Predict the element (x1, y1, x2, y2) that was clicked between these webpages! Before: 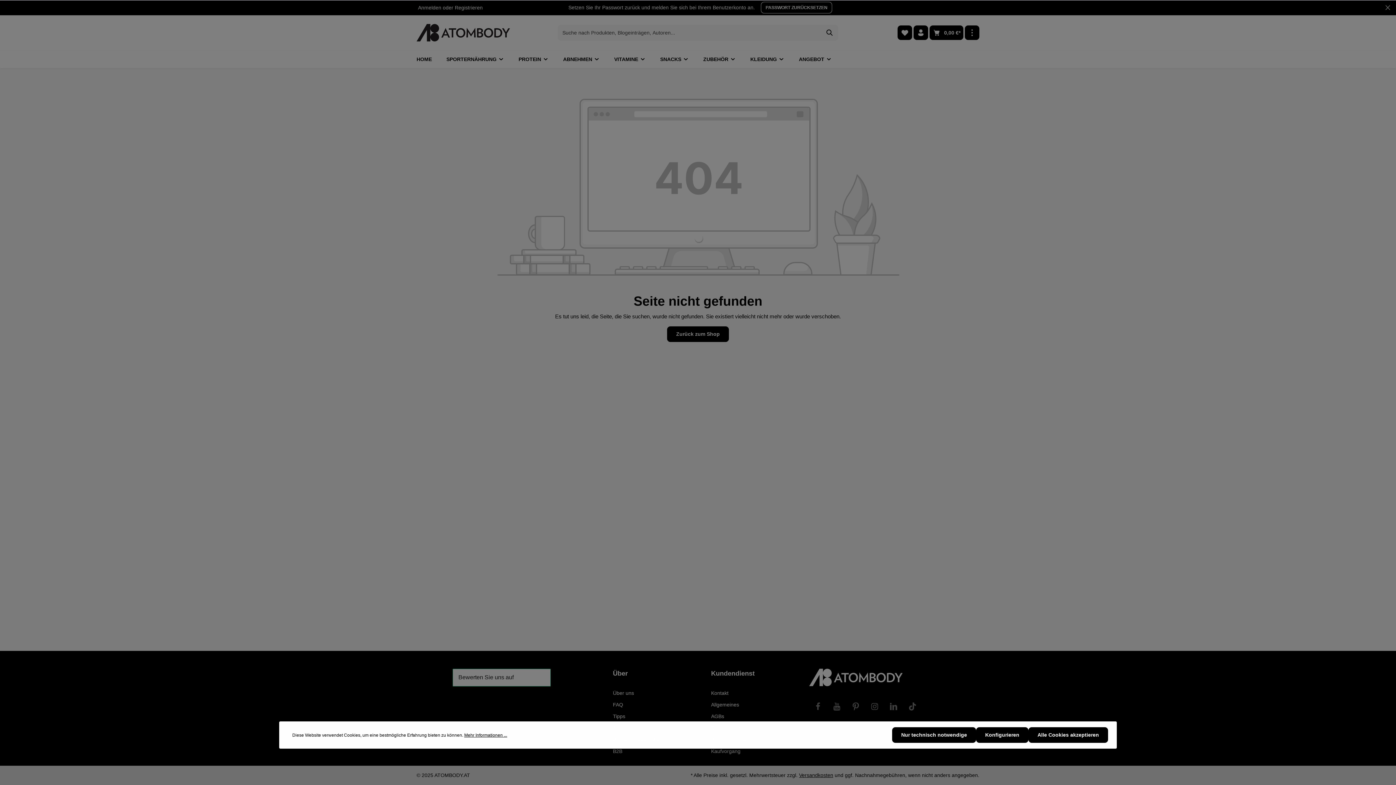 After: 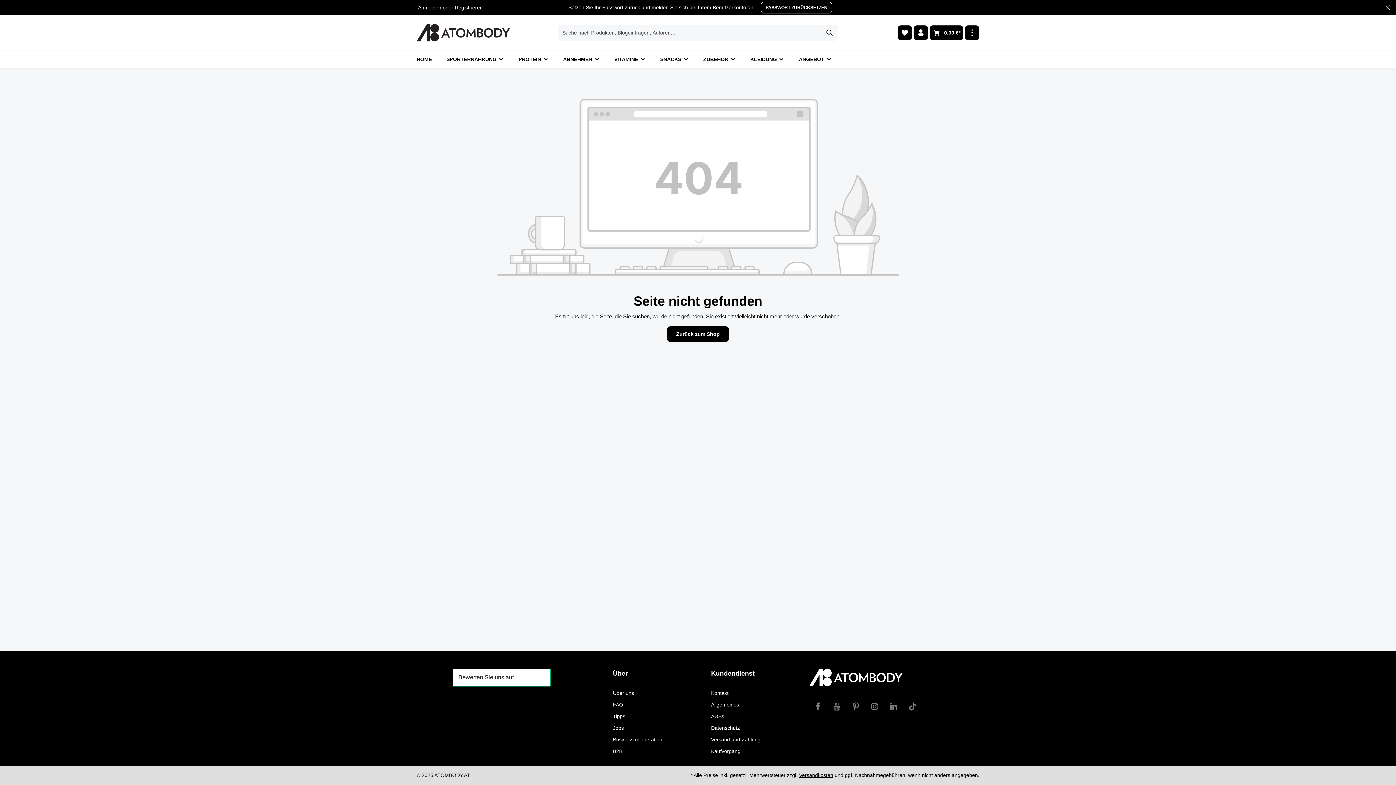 Action: label: Nur technisch notwendige bbox: (892, 727, 976, 743)